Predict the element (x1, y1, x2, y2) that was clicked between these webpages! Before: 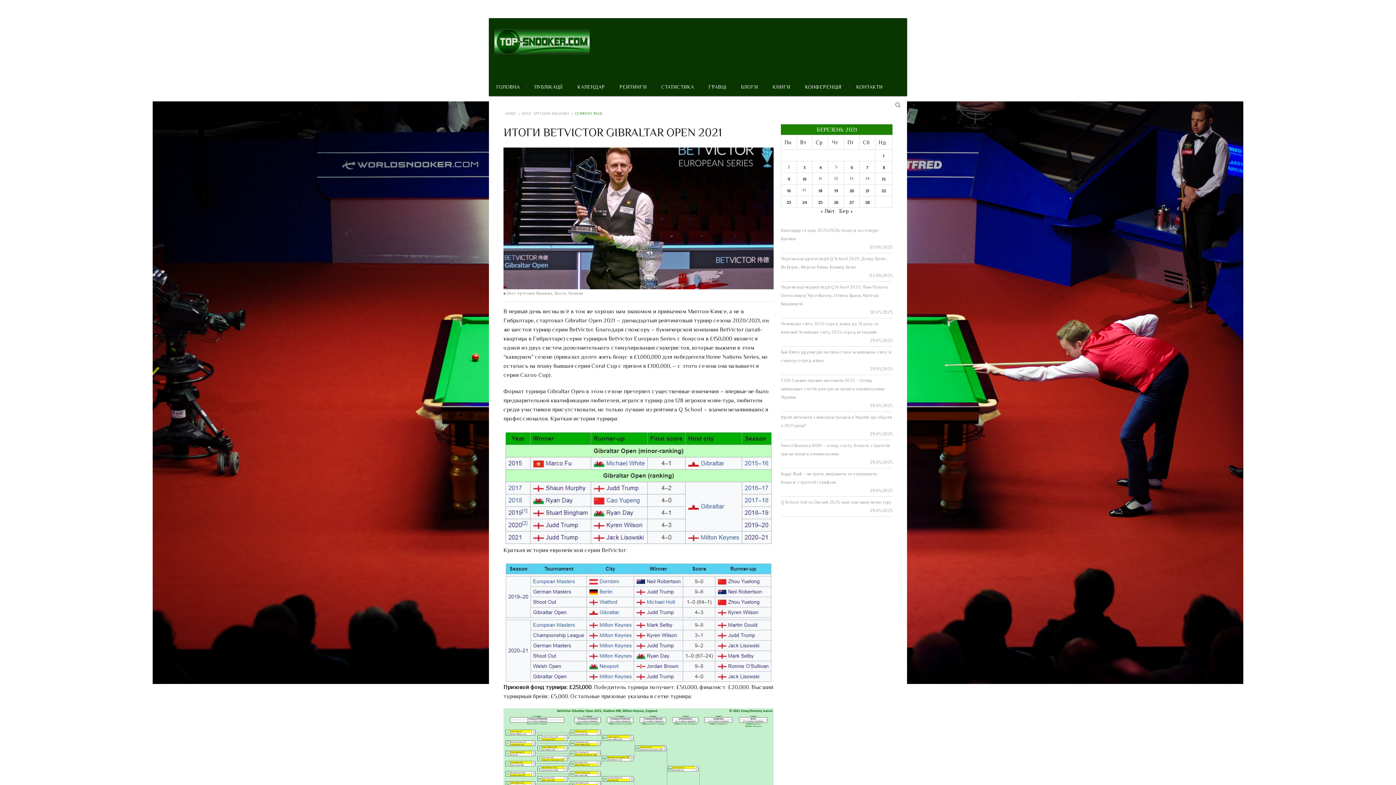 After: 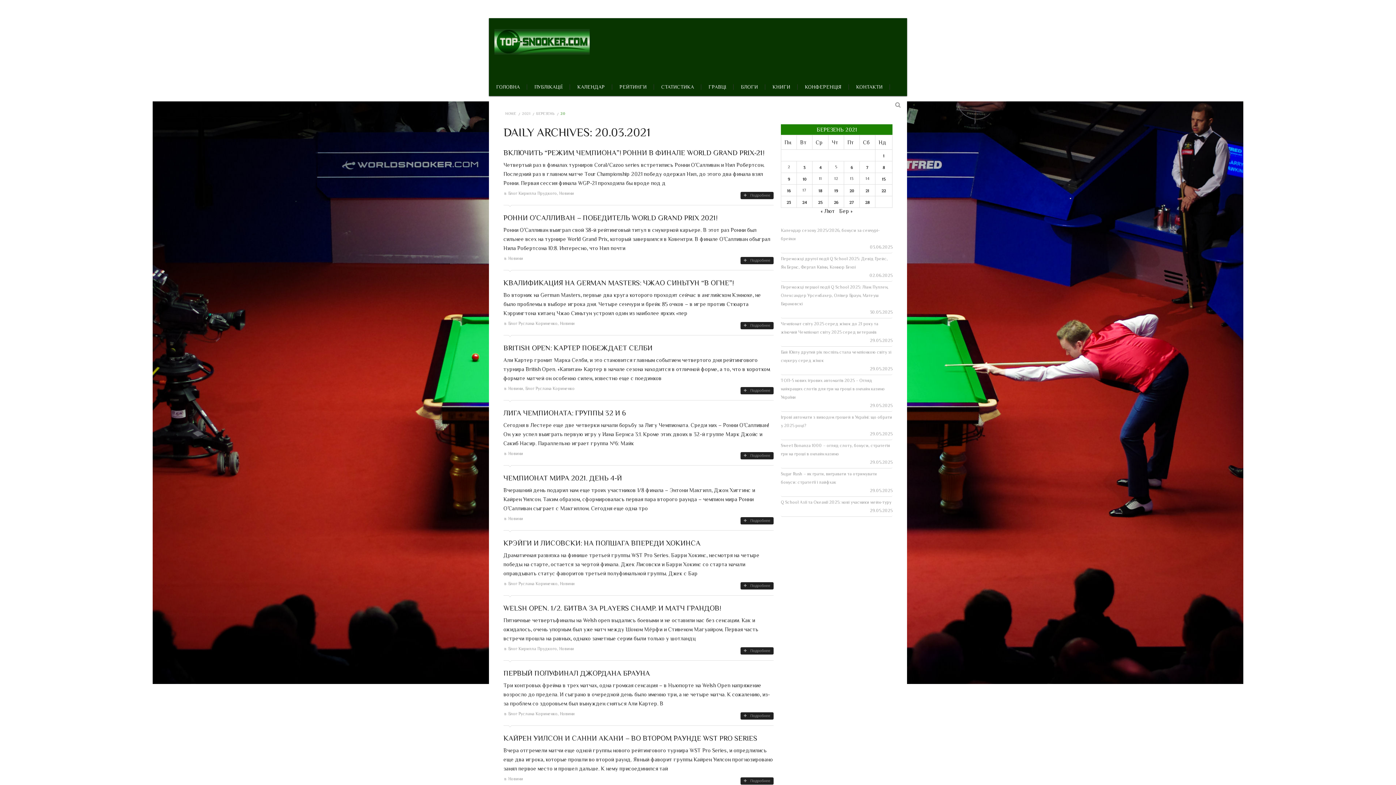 Action: bbox: (844, 184, 859, 196) label: Записи оприлюднені 19.03.2021